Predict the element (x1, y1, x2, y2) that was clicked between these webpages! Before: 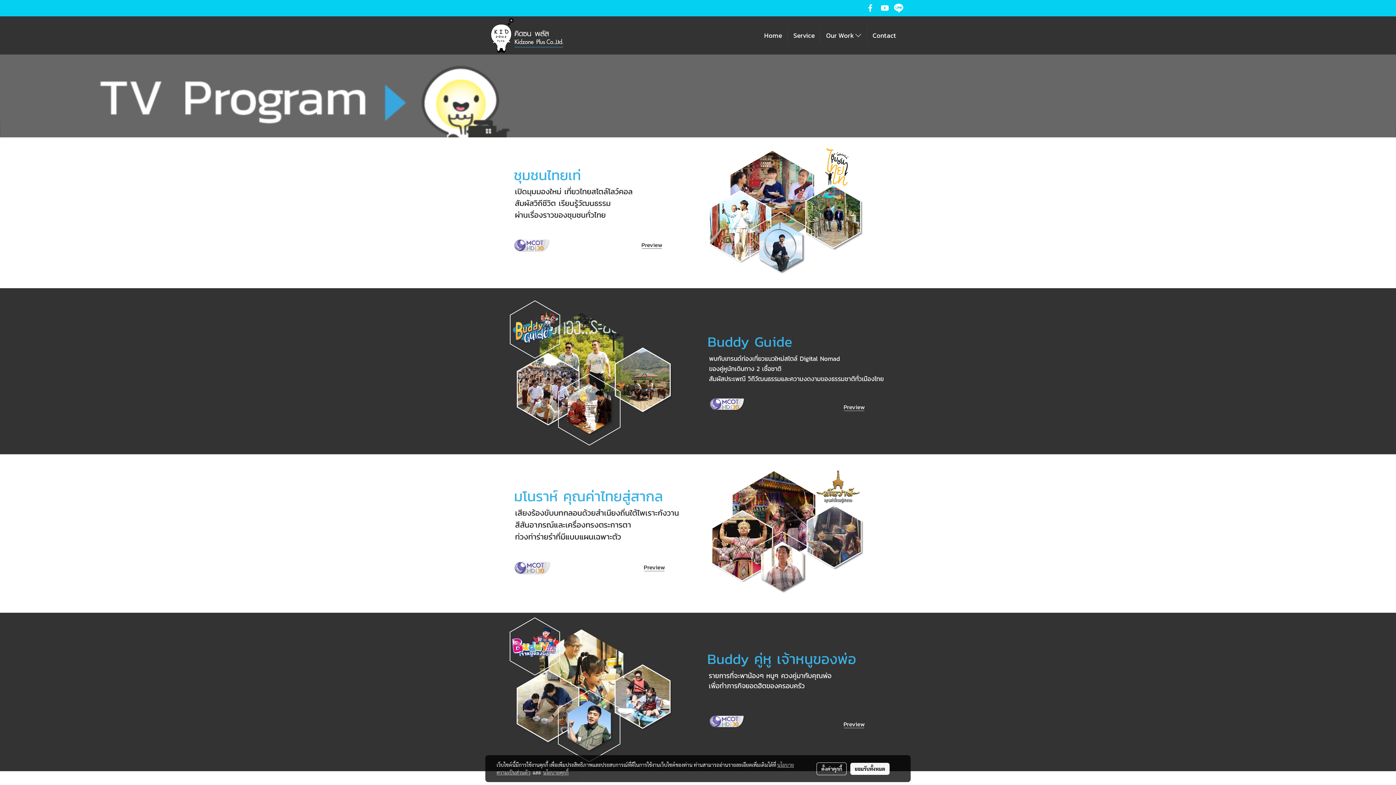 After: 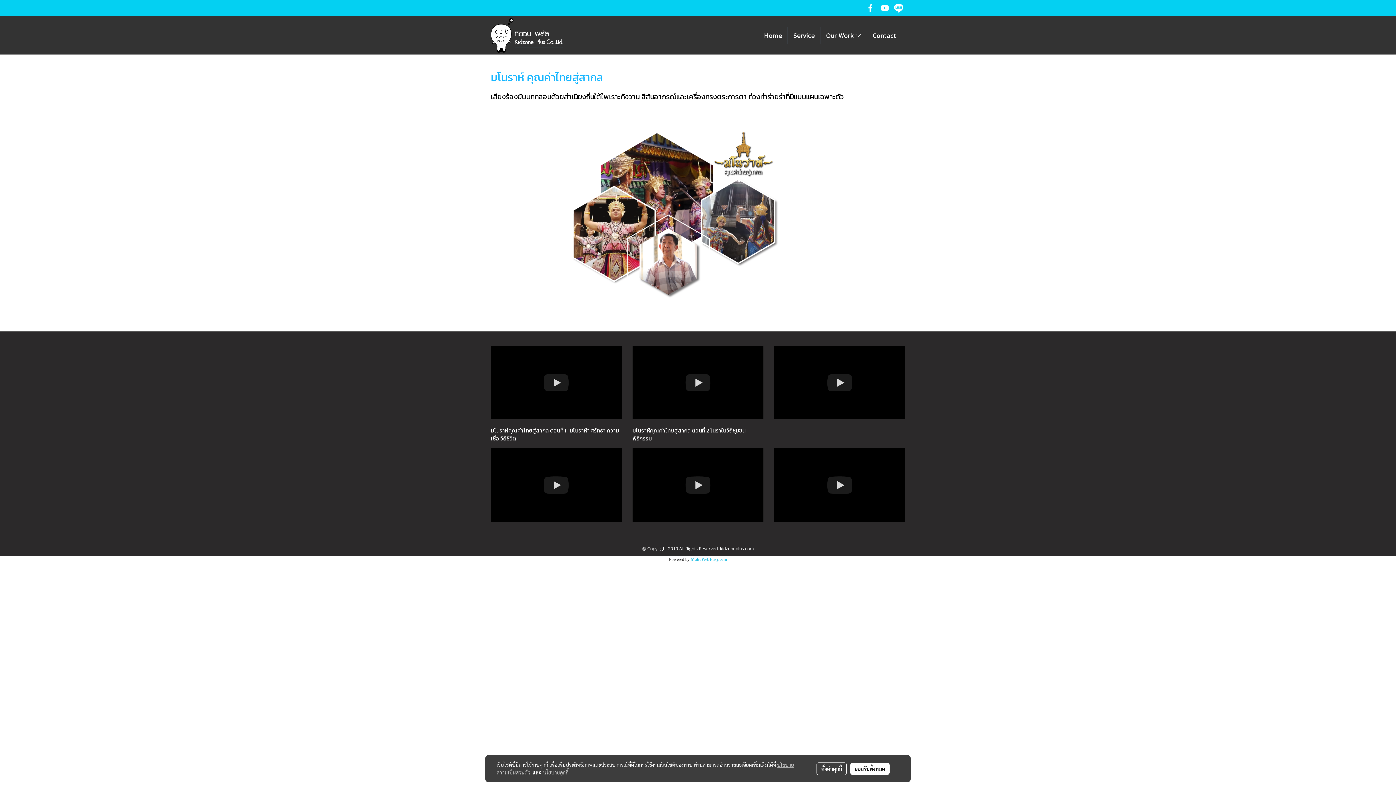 Action: bbox: (490, 458, 692, 609)